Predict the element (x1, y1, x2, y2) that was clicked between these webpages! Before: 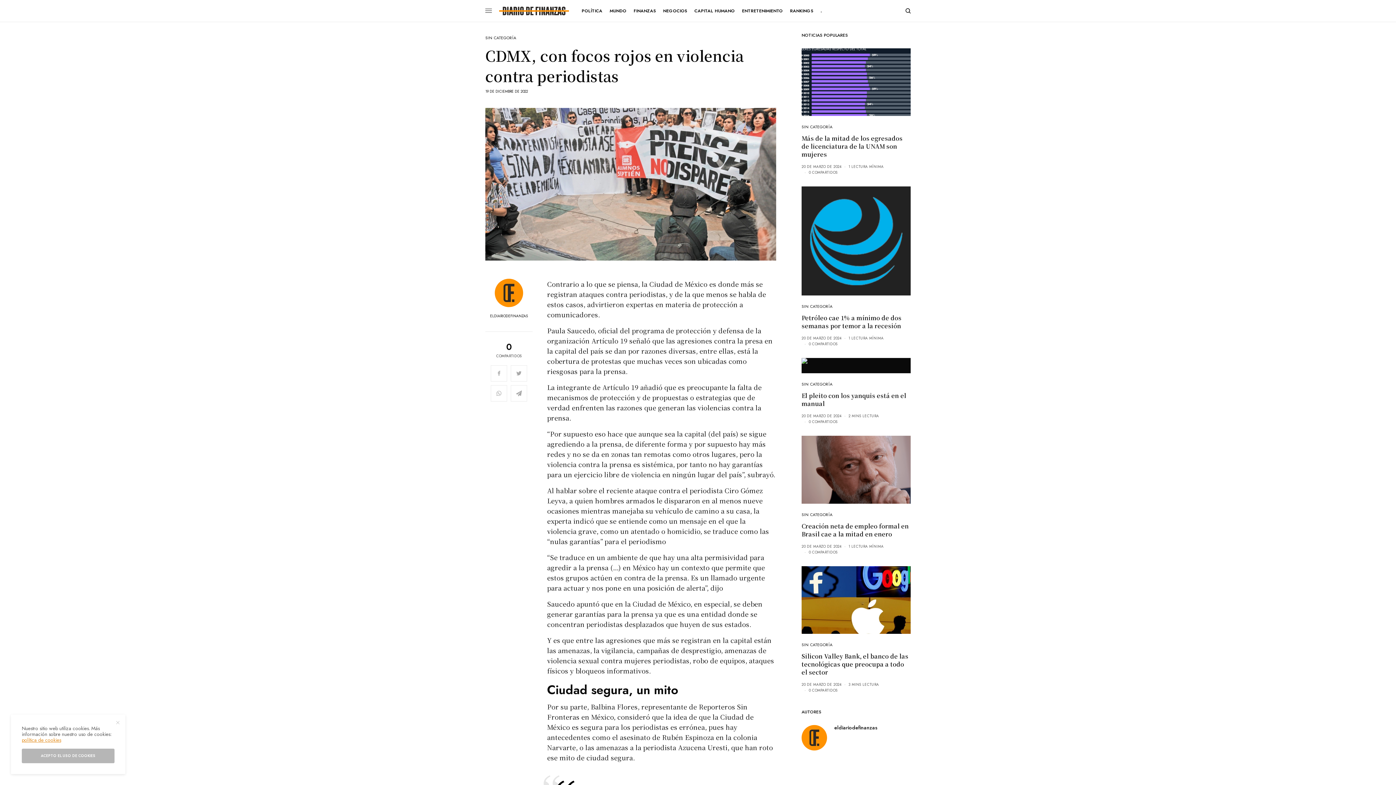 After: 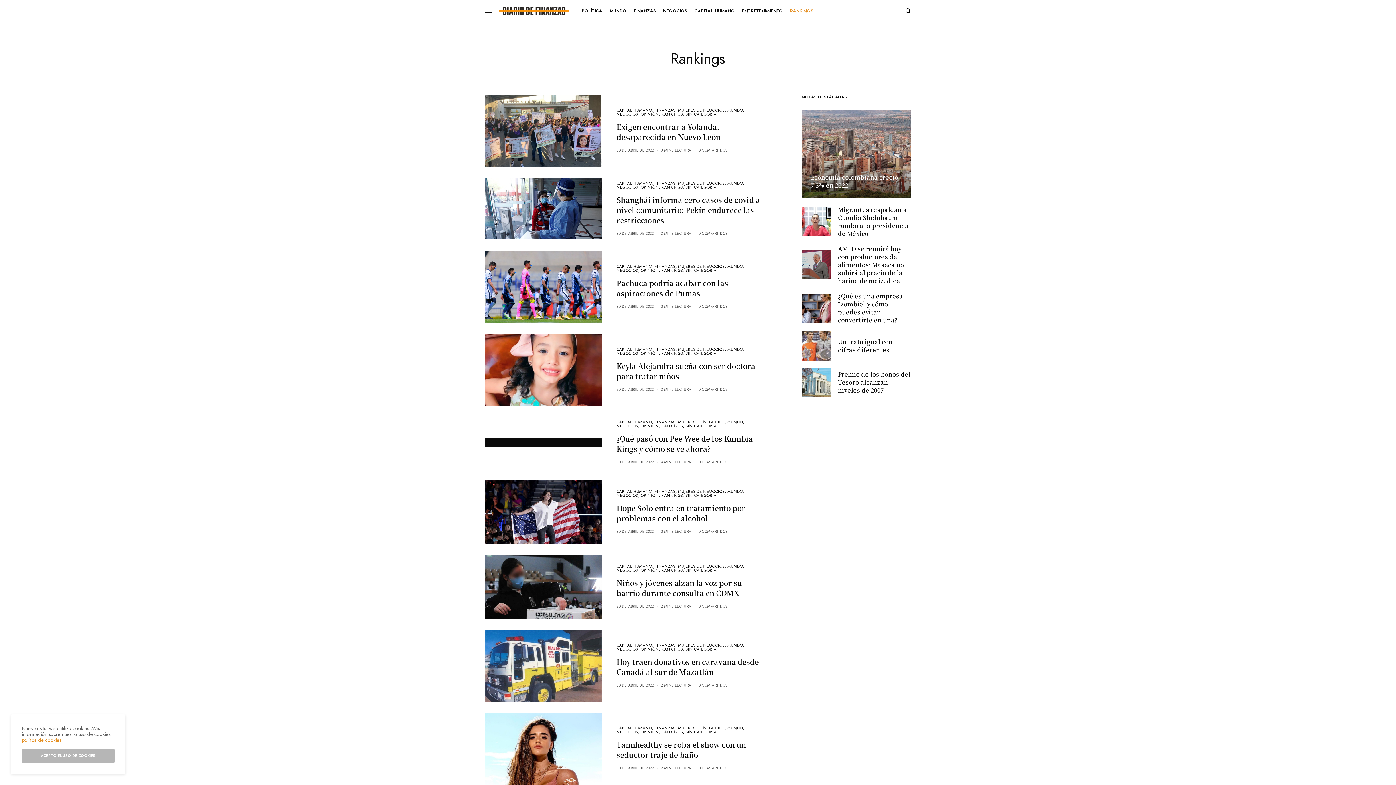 Action: label: RANKINGS bbox: (790, 0, 813, 21)